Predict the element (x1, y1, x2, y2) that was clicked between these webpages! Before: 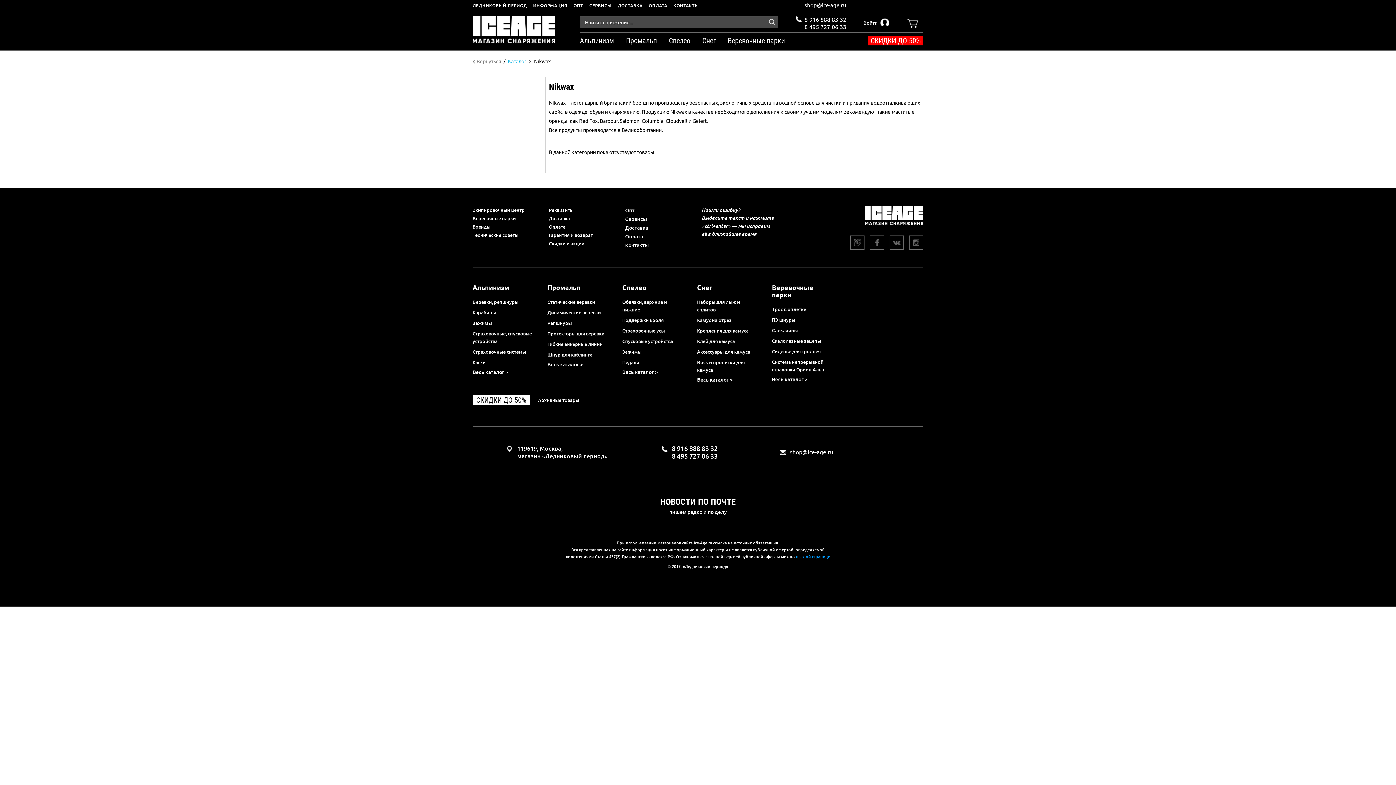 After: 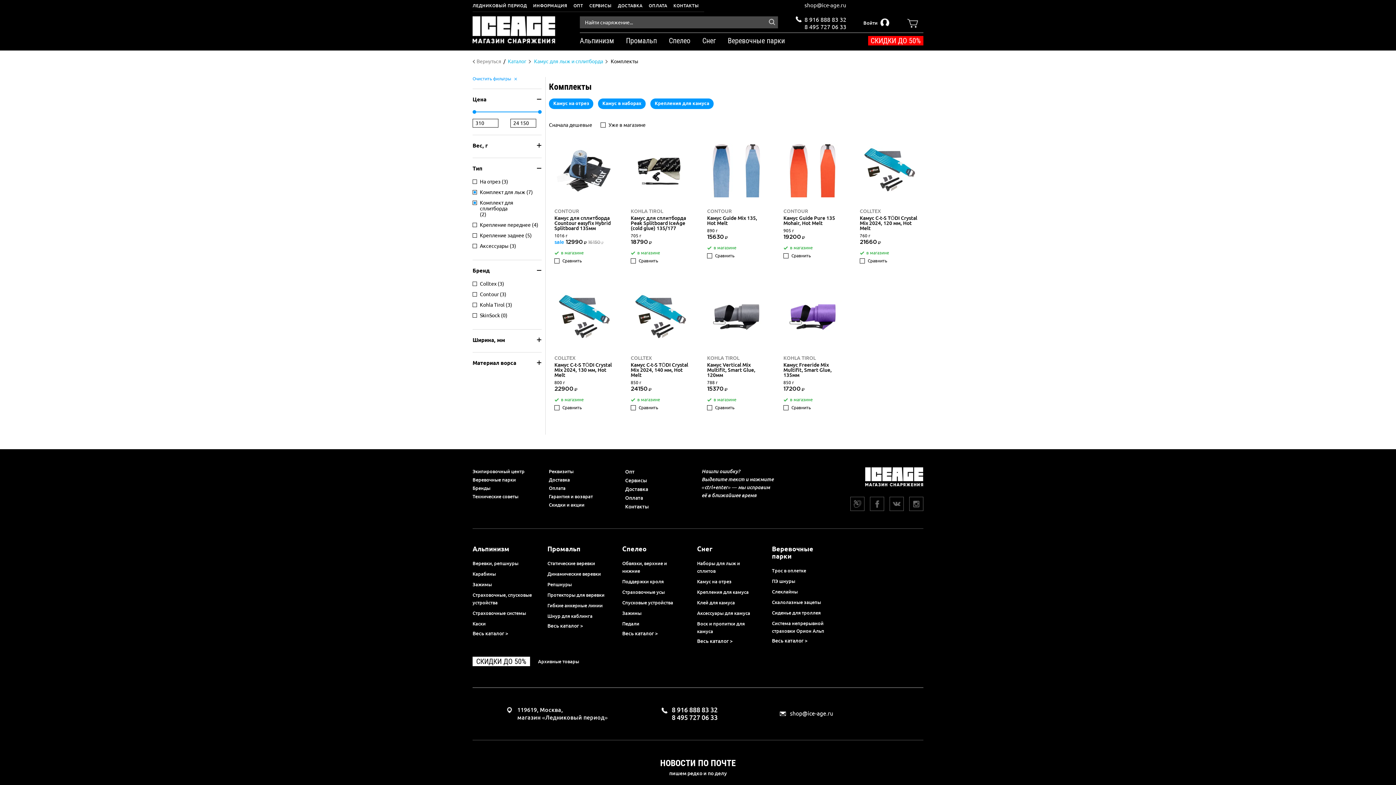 Action: bbox: (697, 298, 757, 313) label: Наборы для лыж и сплитов